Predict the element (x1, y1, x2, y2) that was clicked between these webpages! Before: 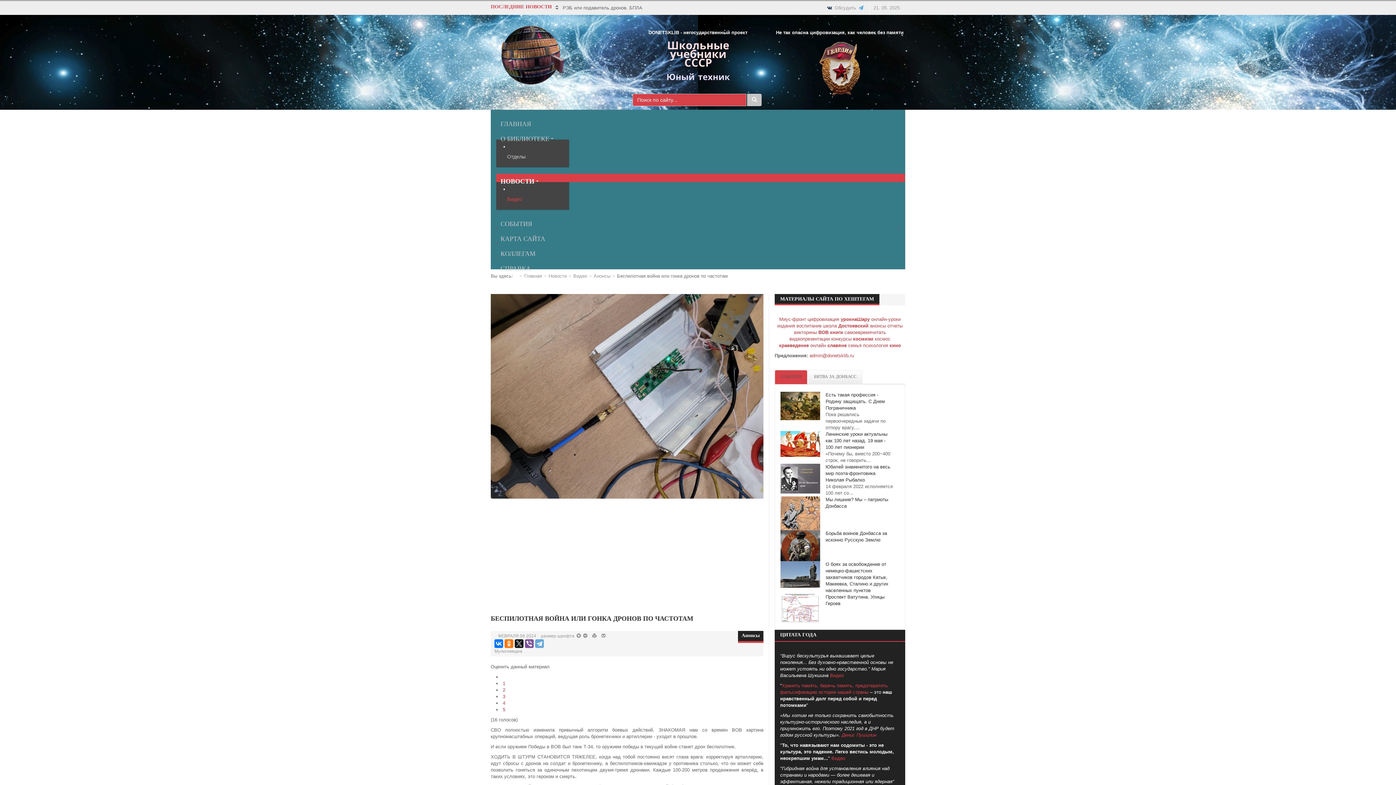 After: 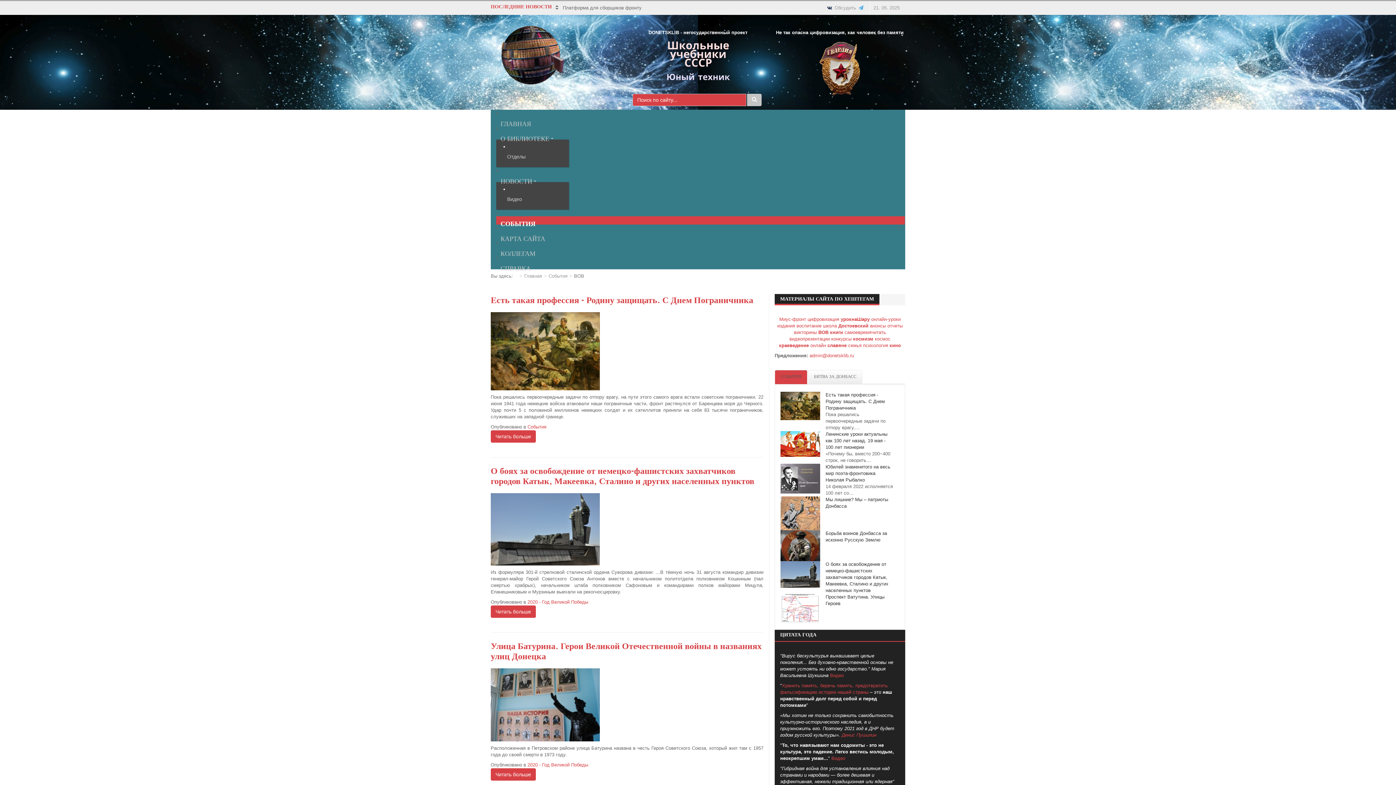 Action: label: ВОВ bbox: (818, 329, 828, 335)